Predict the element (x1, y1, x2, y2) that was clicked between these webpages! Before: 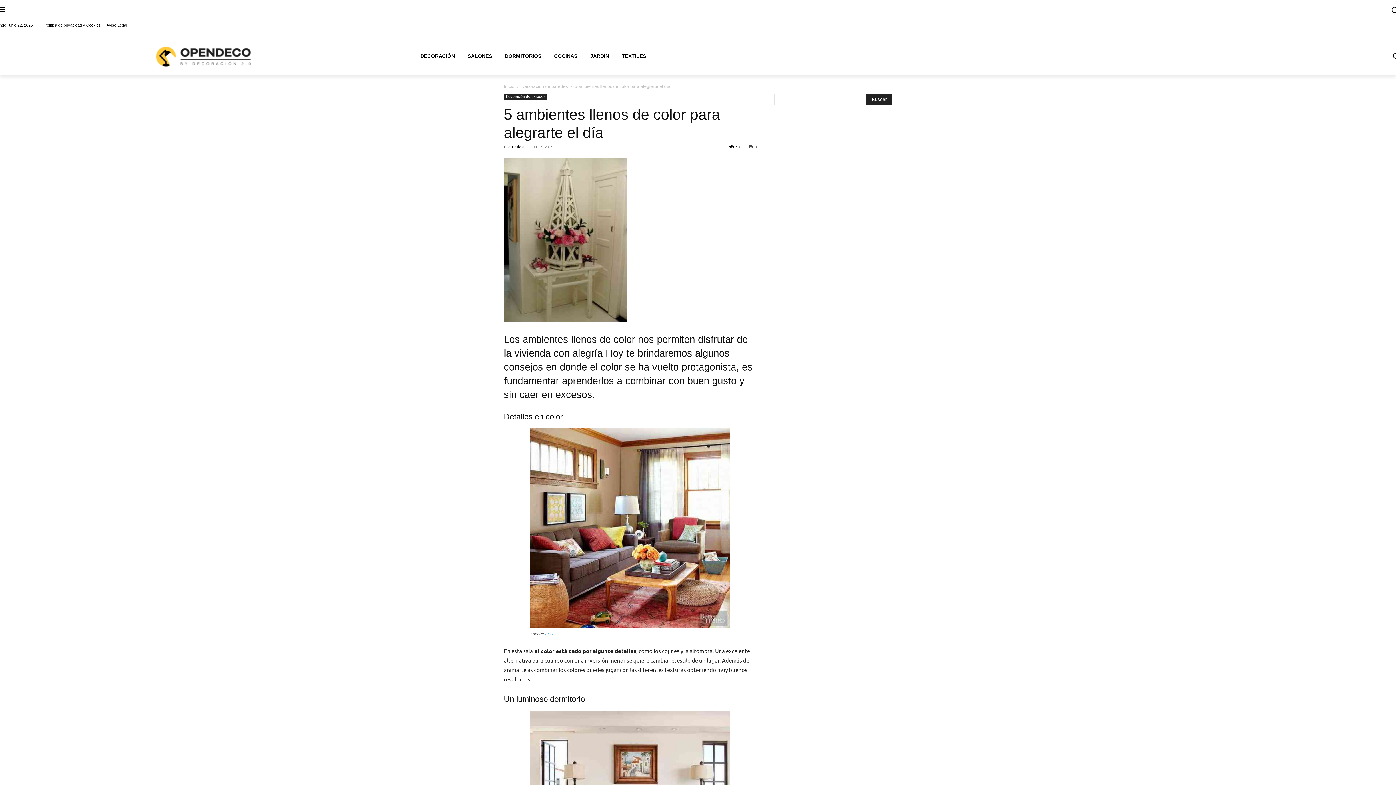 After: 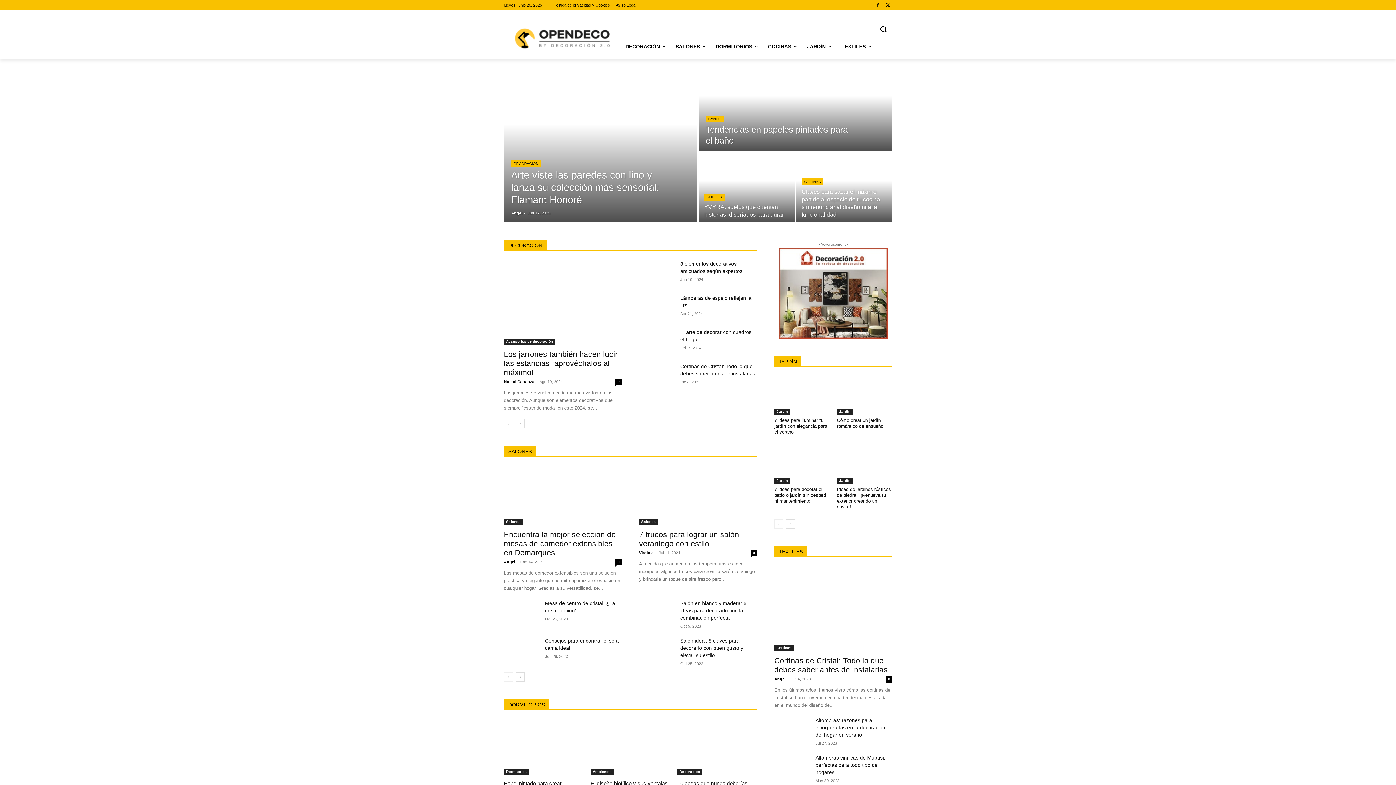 Action: bbox: (504, 84, 514, 89) label: Inicio